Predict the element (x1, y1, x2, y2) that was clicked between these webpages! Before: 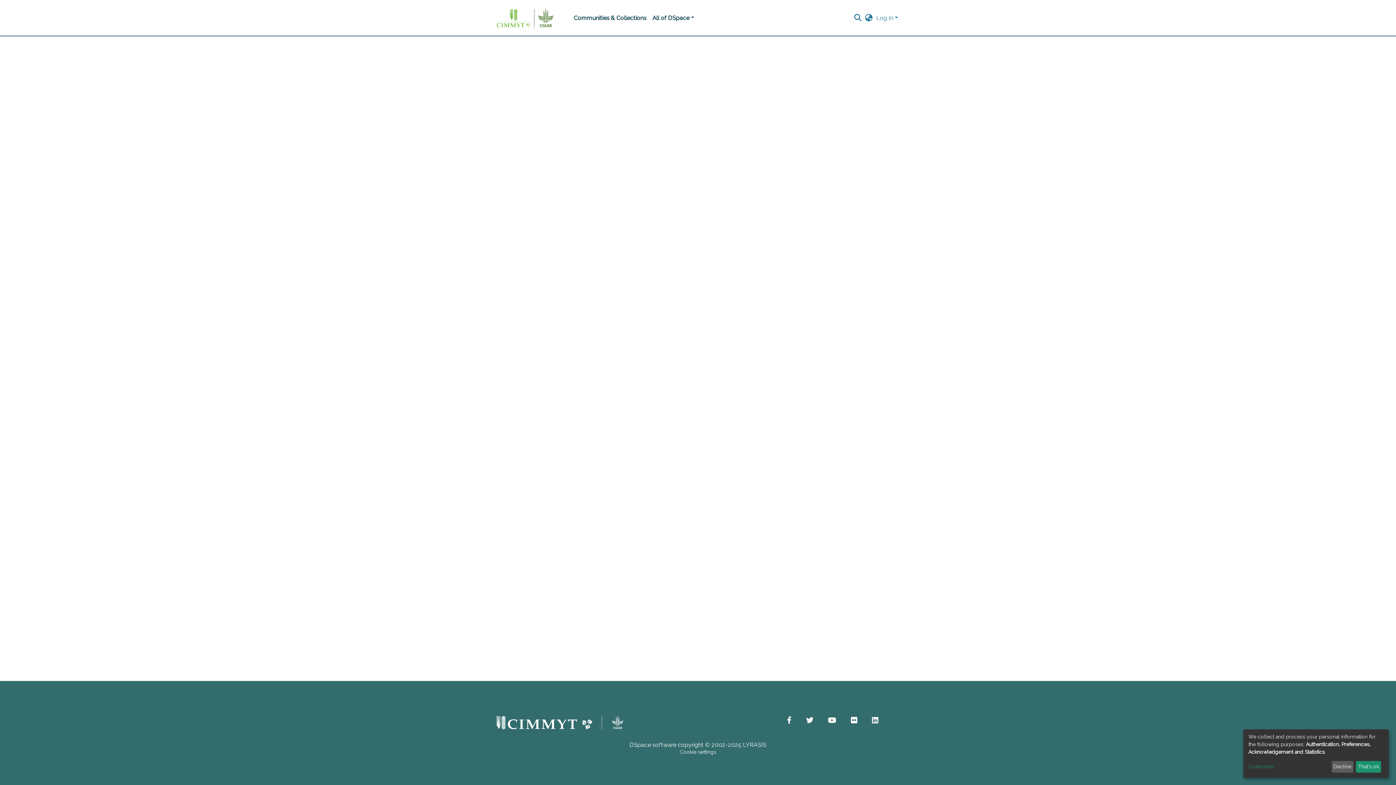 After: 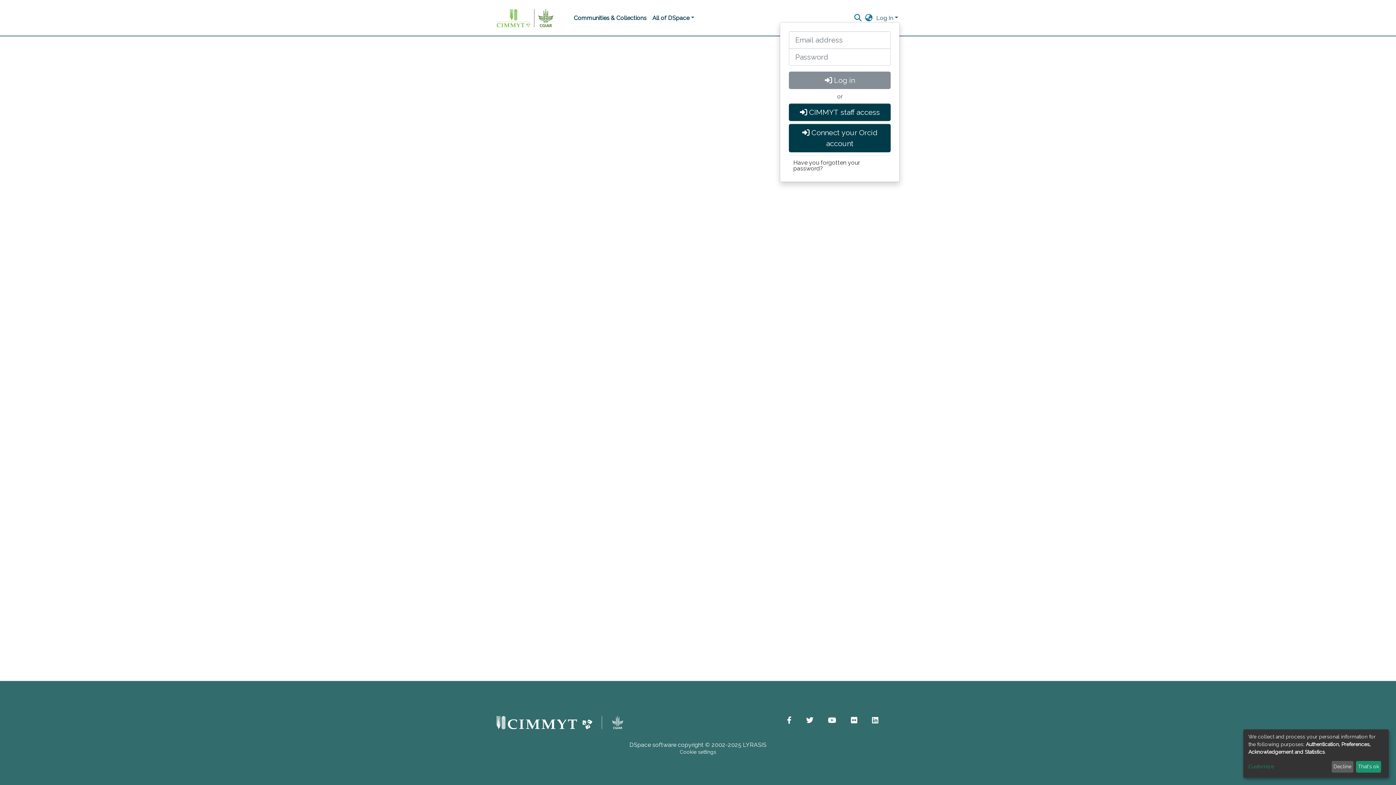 Action: label: Log In bbox: (875, 14, 900, 21)